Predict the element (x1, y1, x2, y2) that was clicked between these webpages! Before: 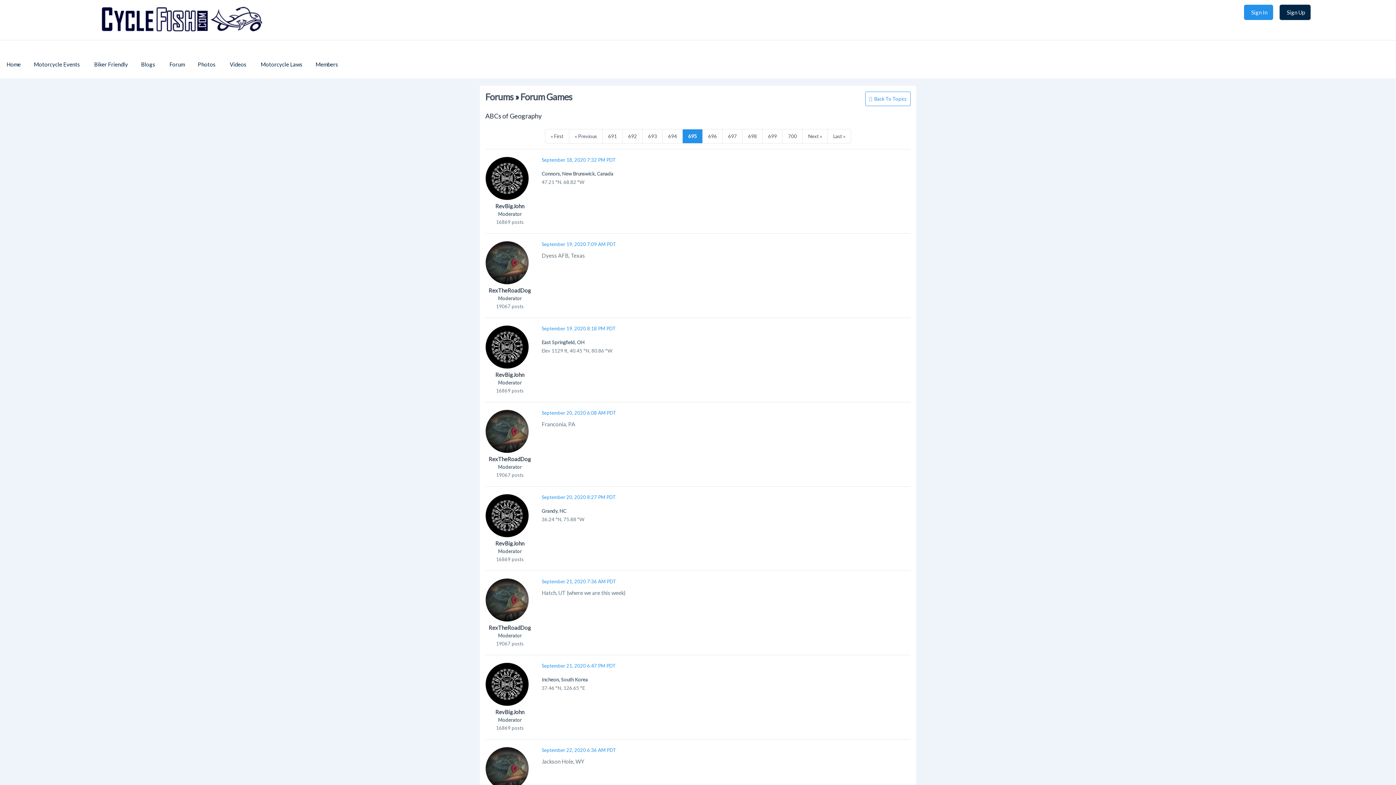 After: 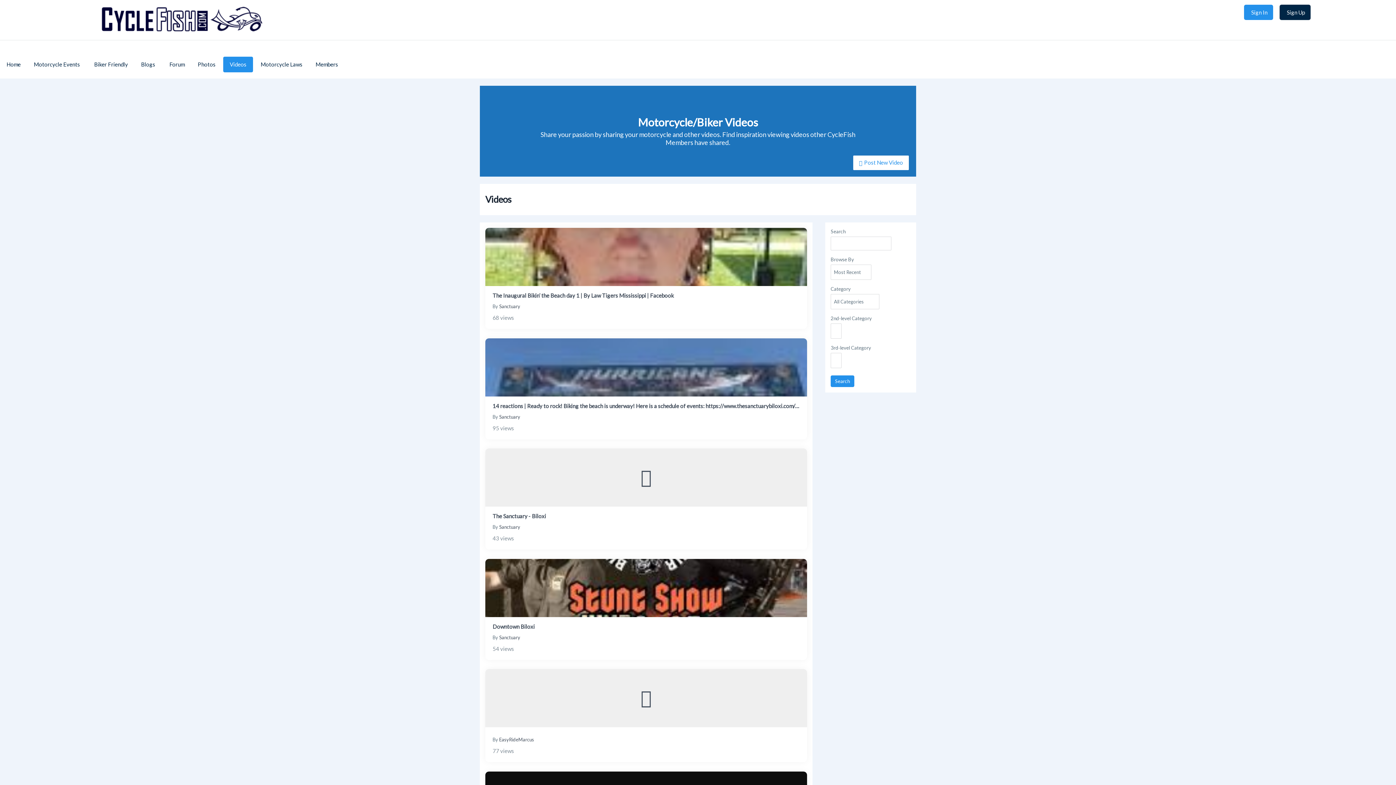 Action: bbox: (223, 56, 253, 72) label: Videos